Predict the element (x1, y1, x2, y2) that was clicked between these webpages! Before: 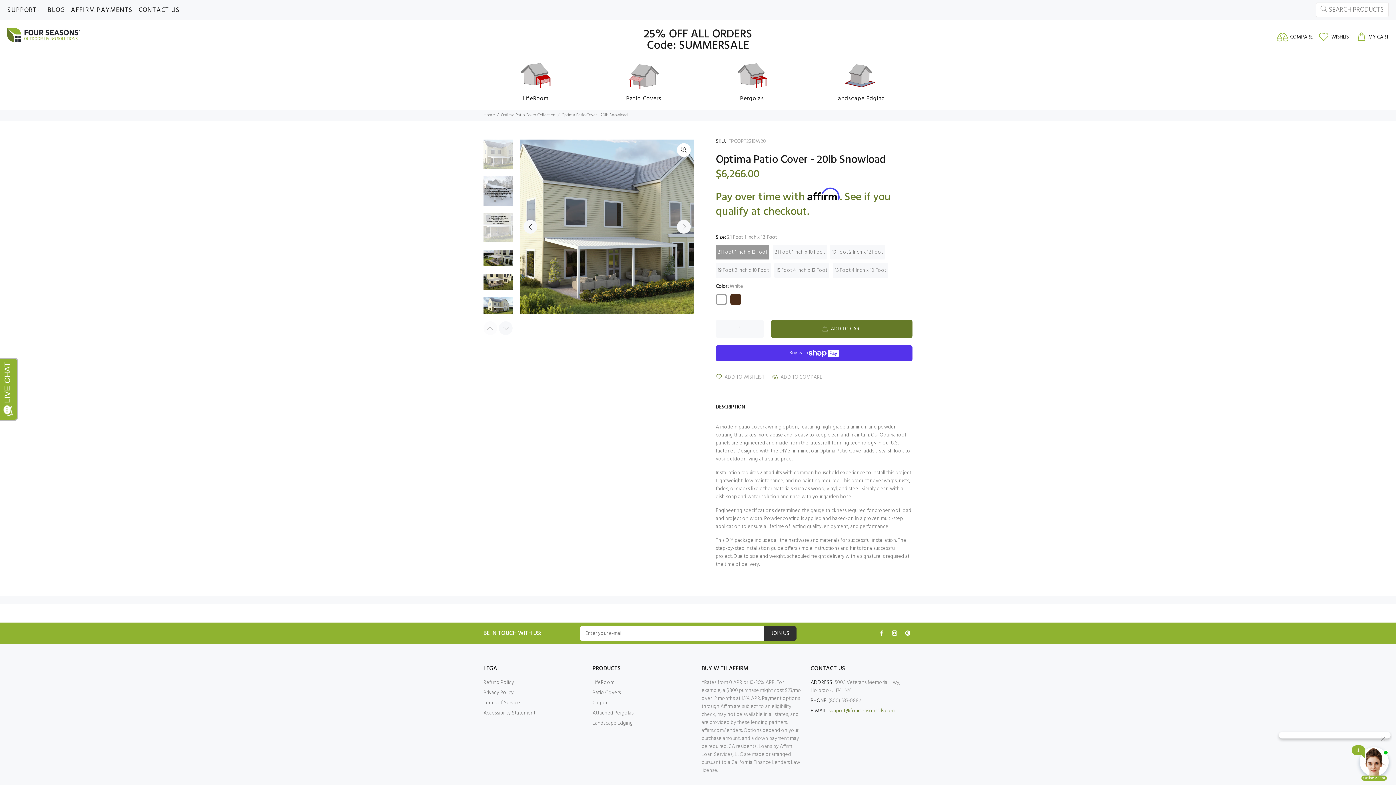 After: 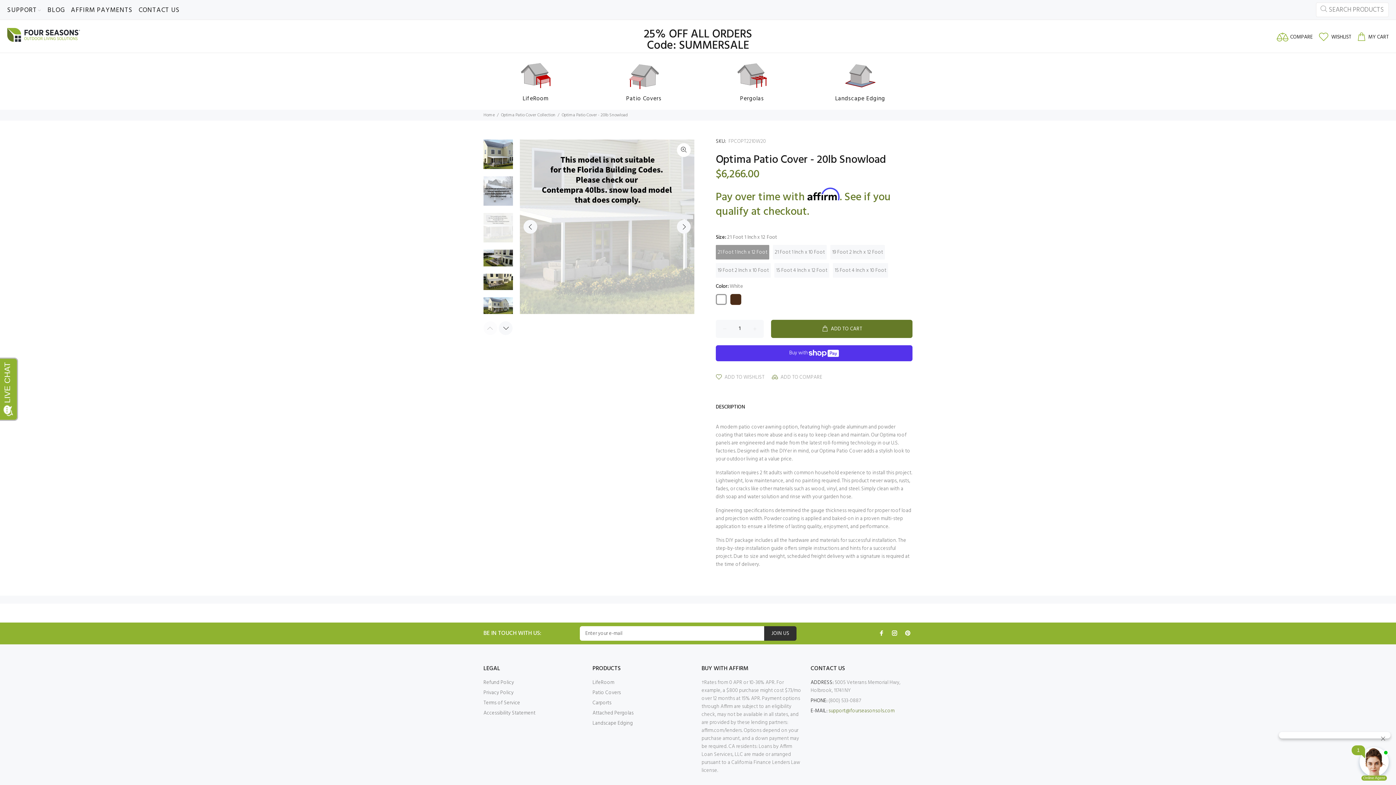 Action: bbox: (483, 213, 513, 242)